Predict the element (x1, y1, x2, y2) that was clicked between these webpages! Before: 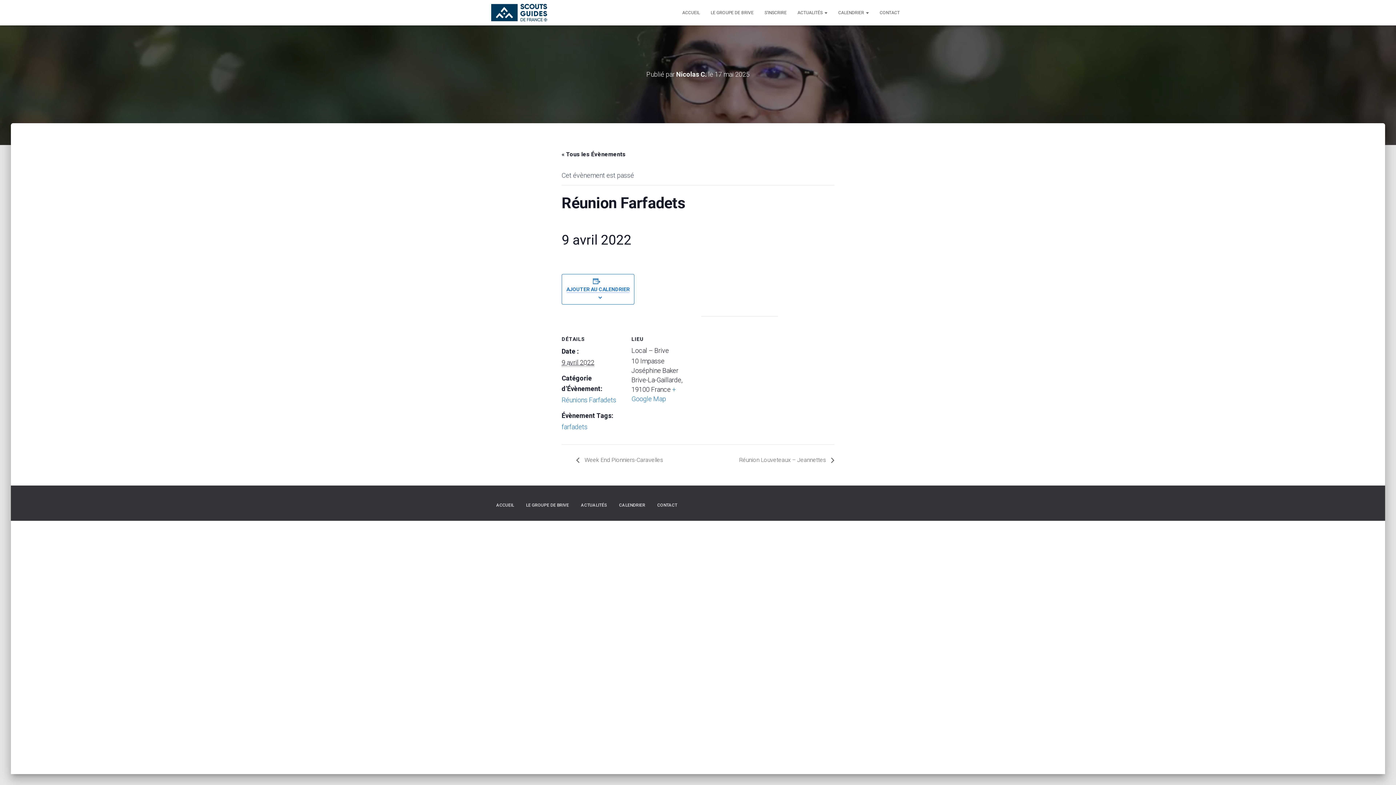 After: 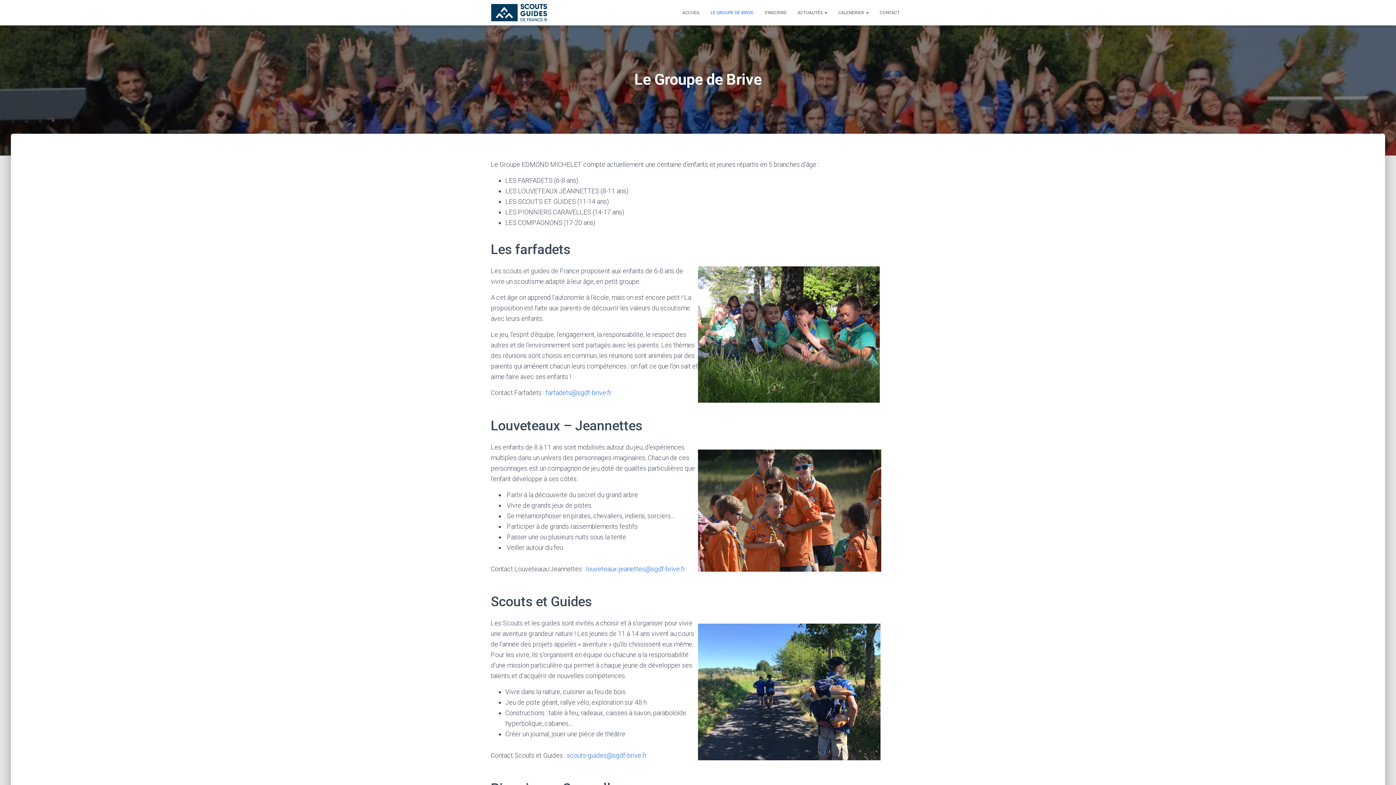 Action: label: LE GROUPE DE BRIVE bbox: (705, 3, 759, 21)